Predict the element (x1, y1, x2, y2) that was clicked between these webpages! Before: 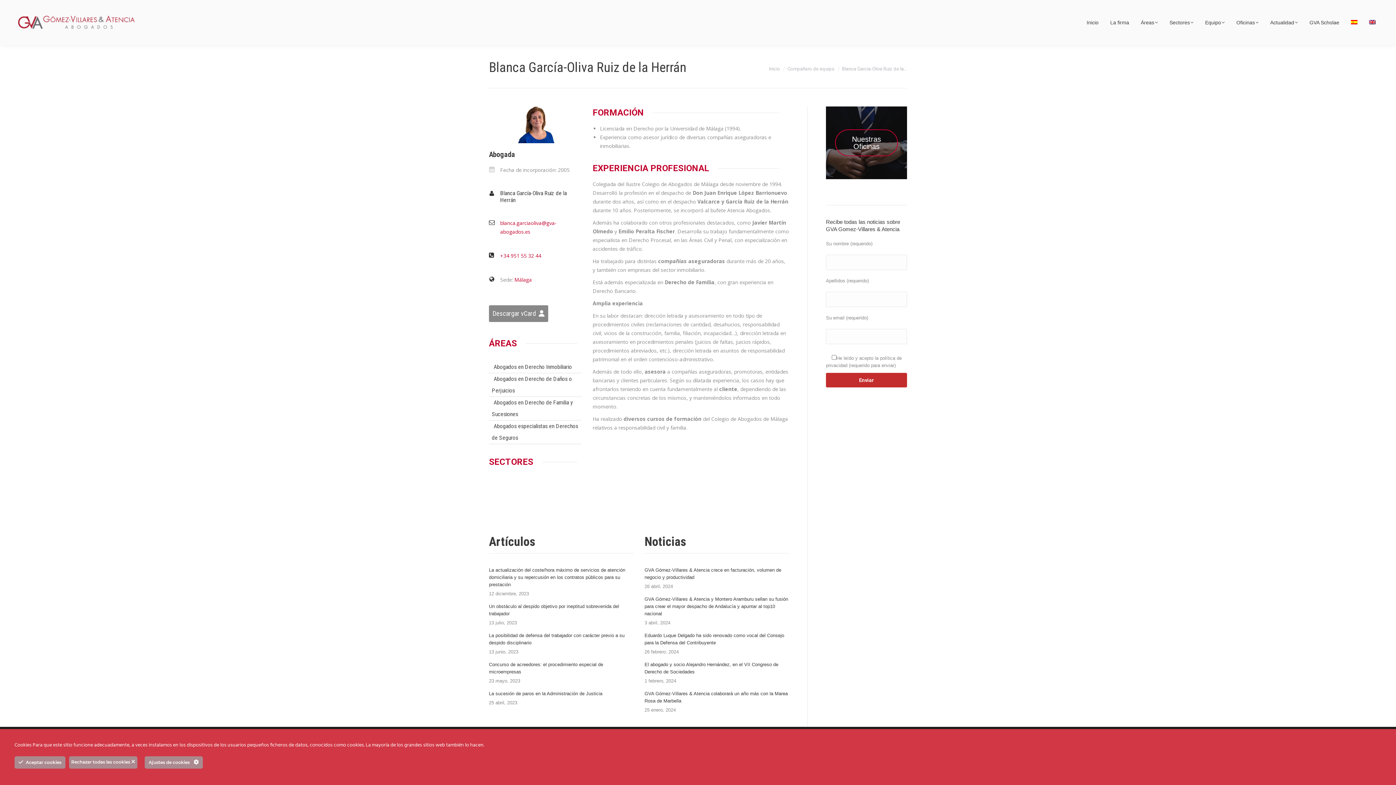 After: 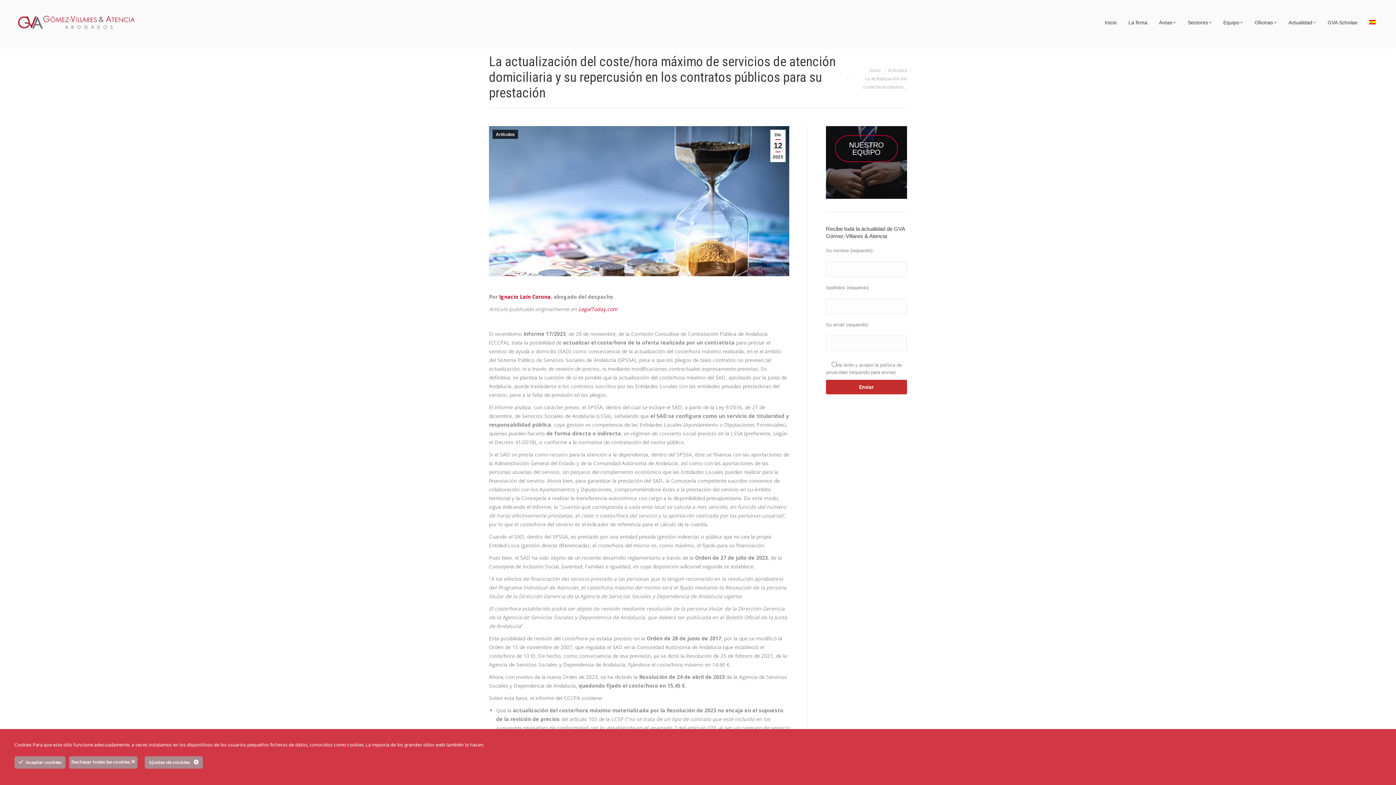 Action: bbox: (489, 566, 633, 588) label: La actualización del coste/hora máximo de servicios de atención domiciliaria y su repercusión en los contratos públicos para su prestación